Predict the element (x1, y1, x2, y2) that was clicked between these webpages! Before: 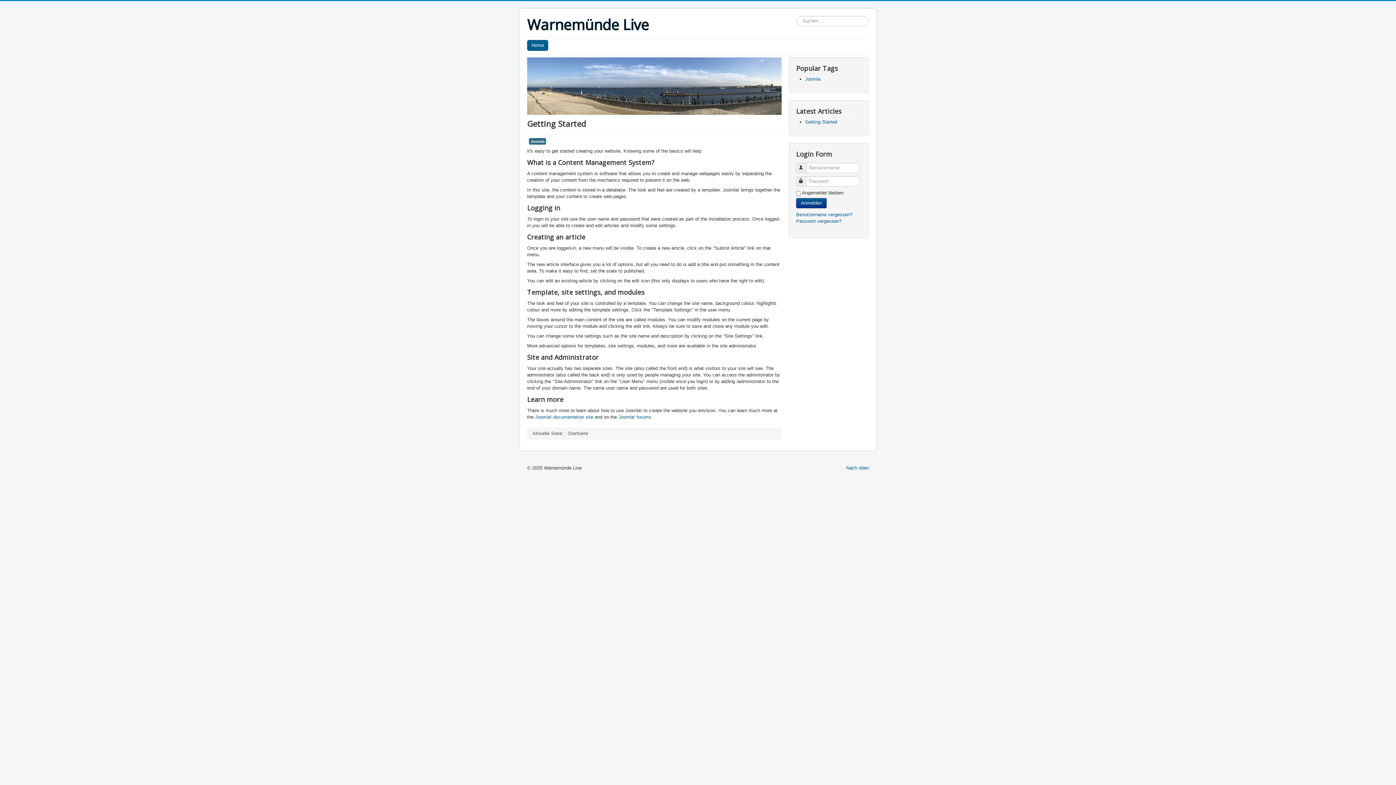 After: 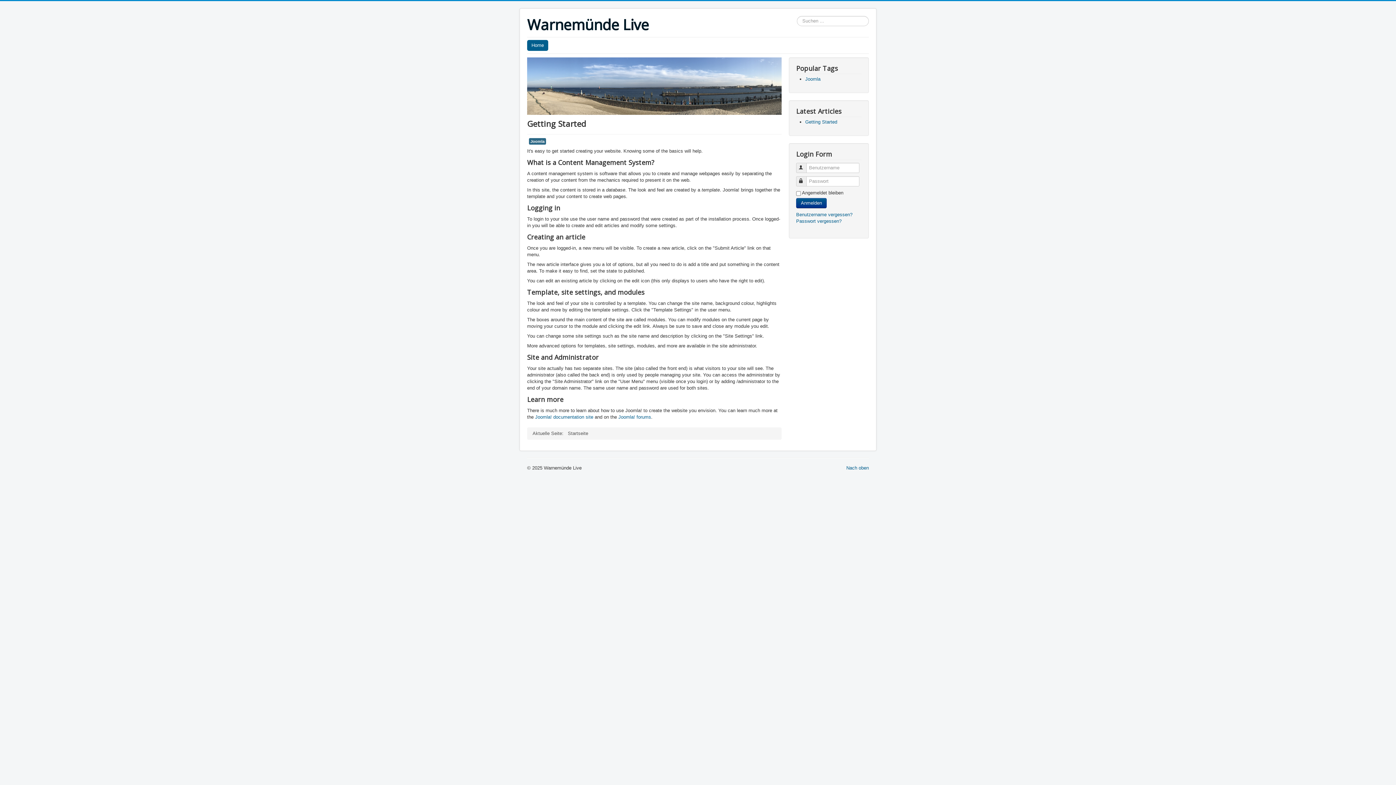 Action: bbox: (805, 119, 837, 124) label: Getting Started